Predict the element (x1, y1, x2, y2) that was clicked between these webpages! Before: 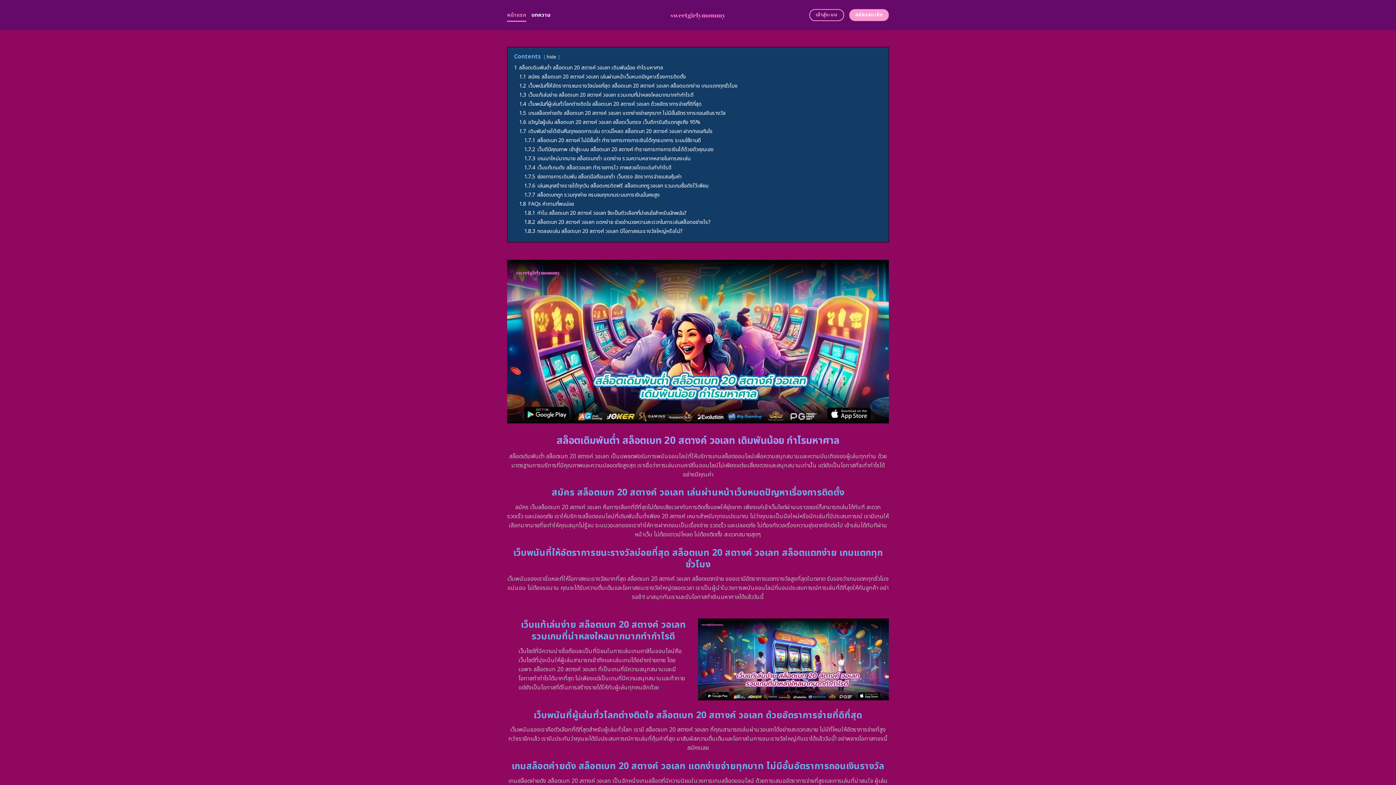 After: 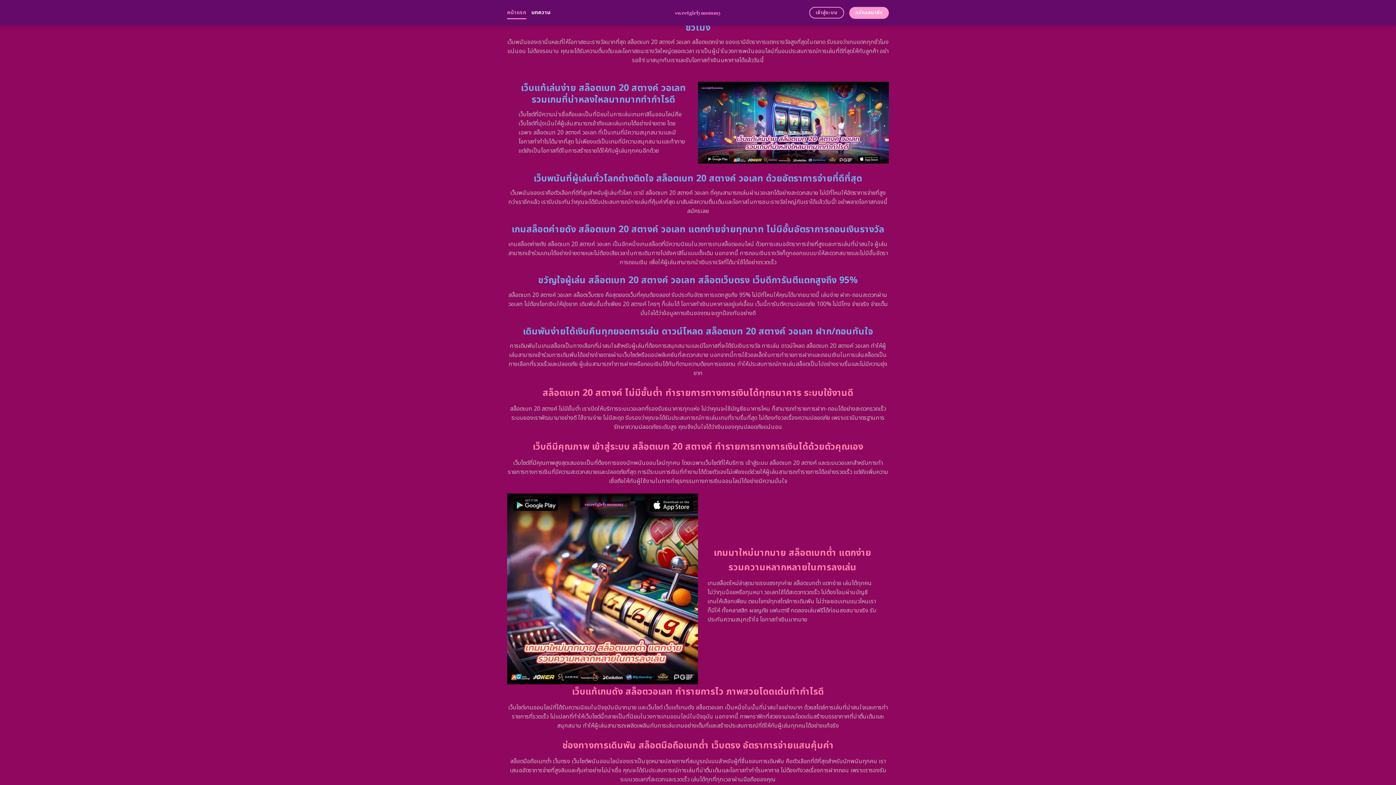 Action: label: 1.2 เว็บพนันที่ให้อัตราการชนะรางวัลบ่อยที่สุด สล็อตเบท 20 สตางค์ วอเลท สล็อตแตกง่าย เกมแตกทุกชั่วโมง bbox: (519, 82, 737, 89)